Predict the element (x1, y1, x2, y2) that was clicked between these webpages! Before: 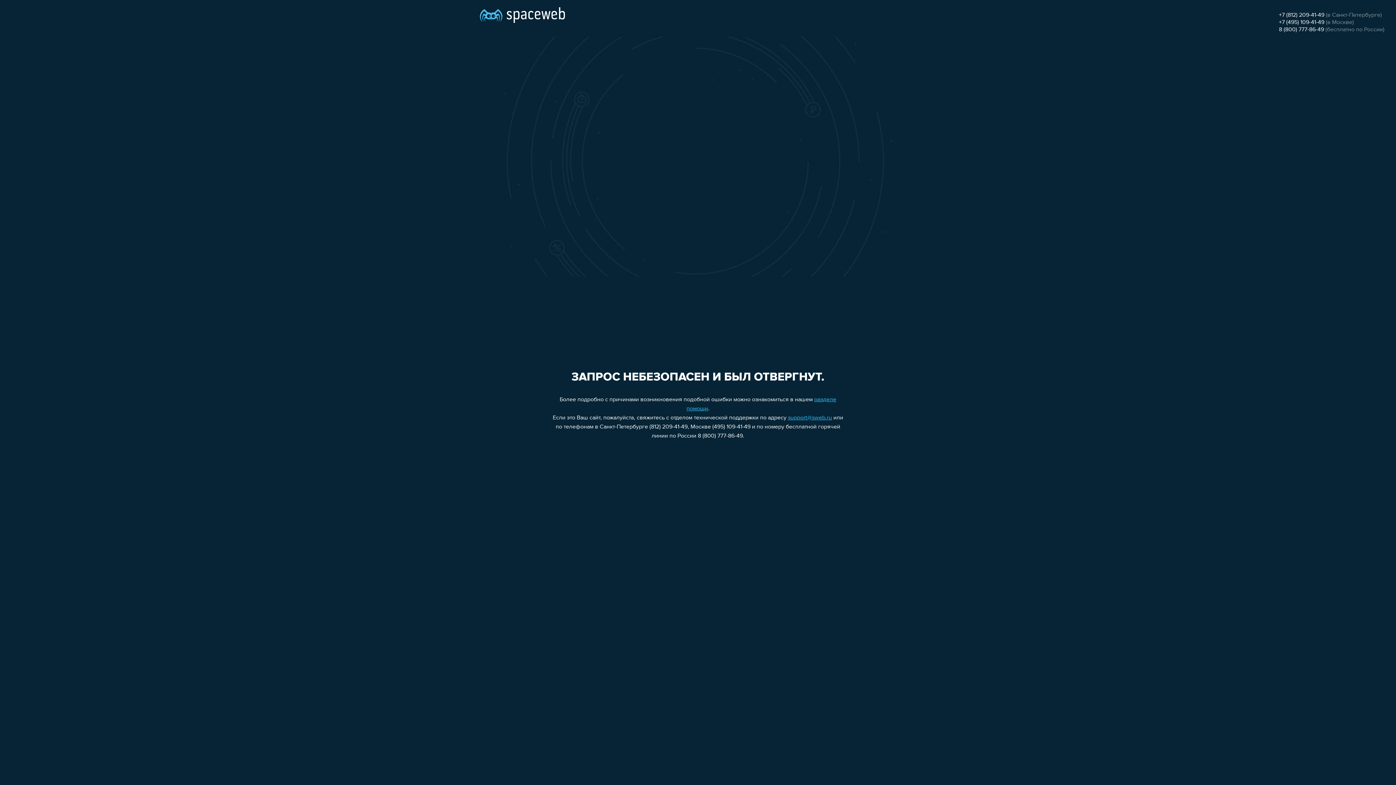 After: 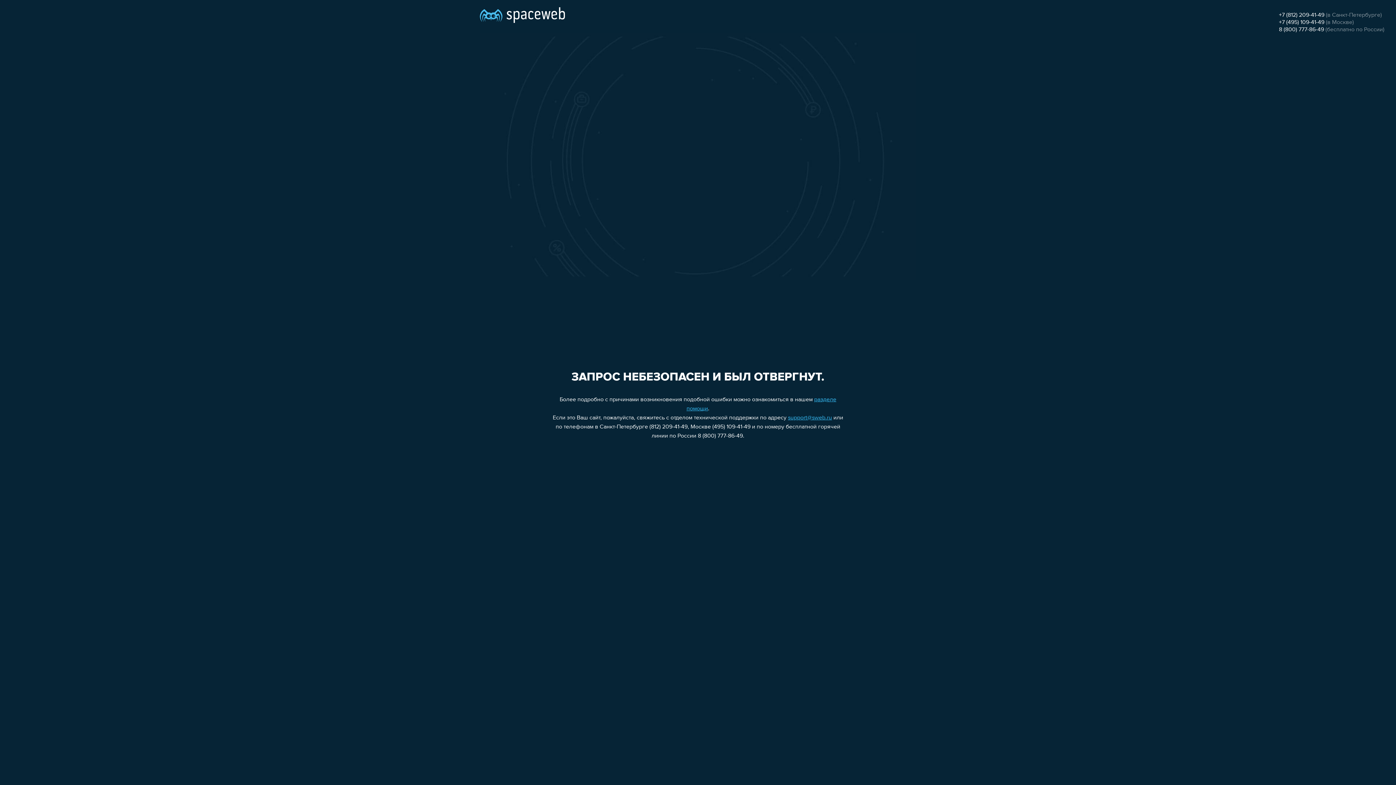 Action: label: 8 (800) 777-86-49 bbox: (1279, 26, 1324, 32)